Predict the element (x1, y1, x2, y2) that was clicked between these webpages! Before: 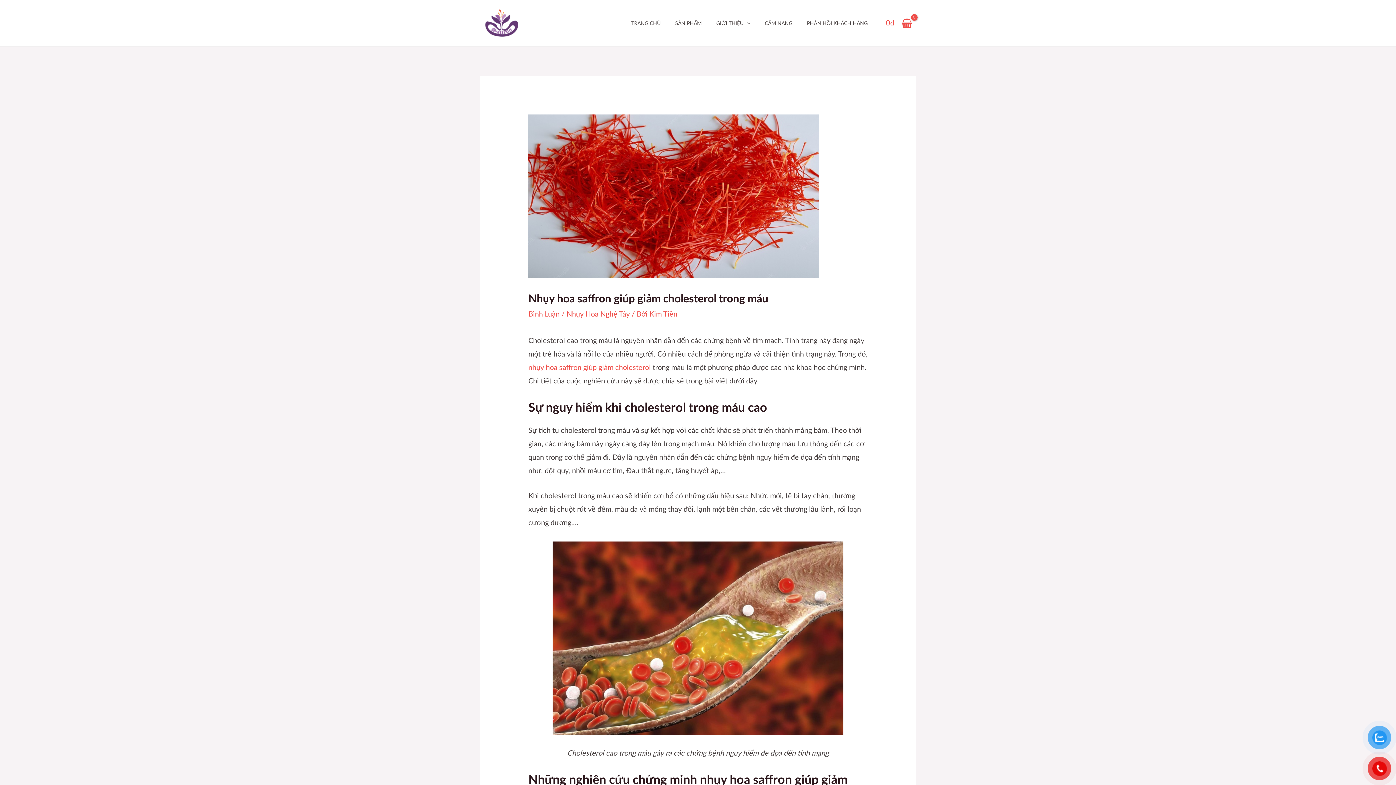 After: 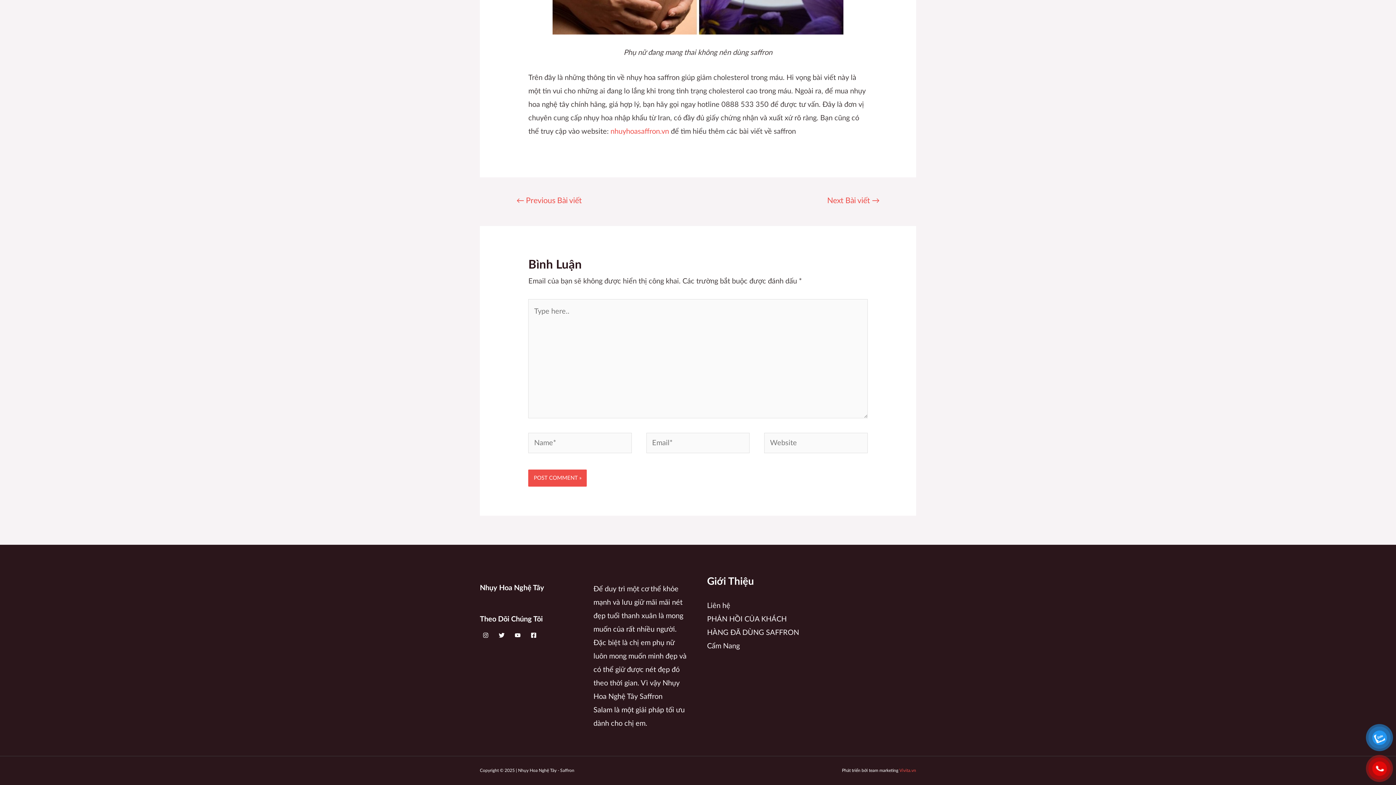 Action: bbox: (528, 310, 559, 318) label: Bình Luận